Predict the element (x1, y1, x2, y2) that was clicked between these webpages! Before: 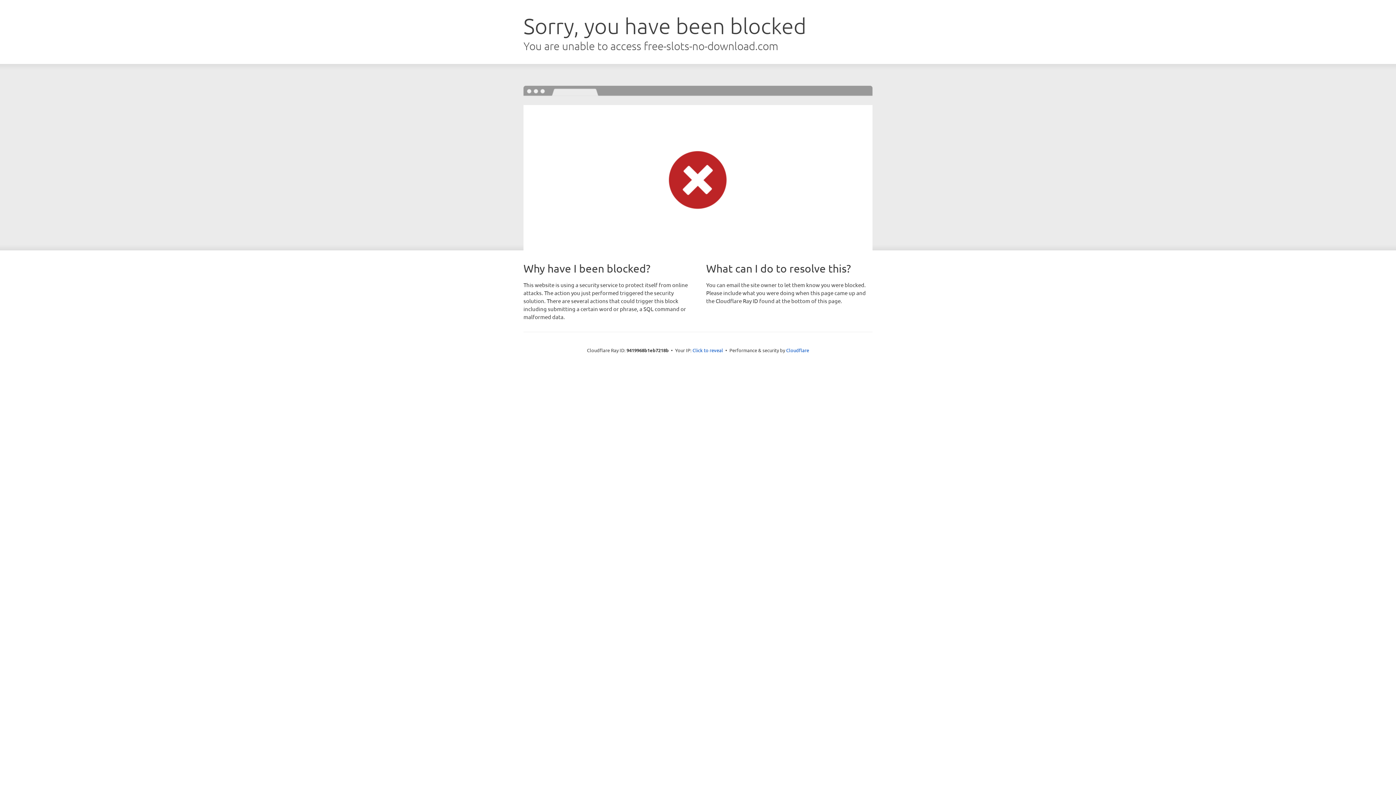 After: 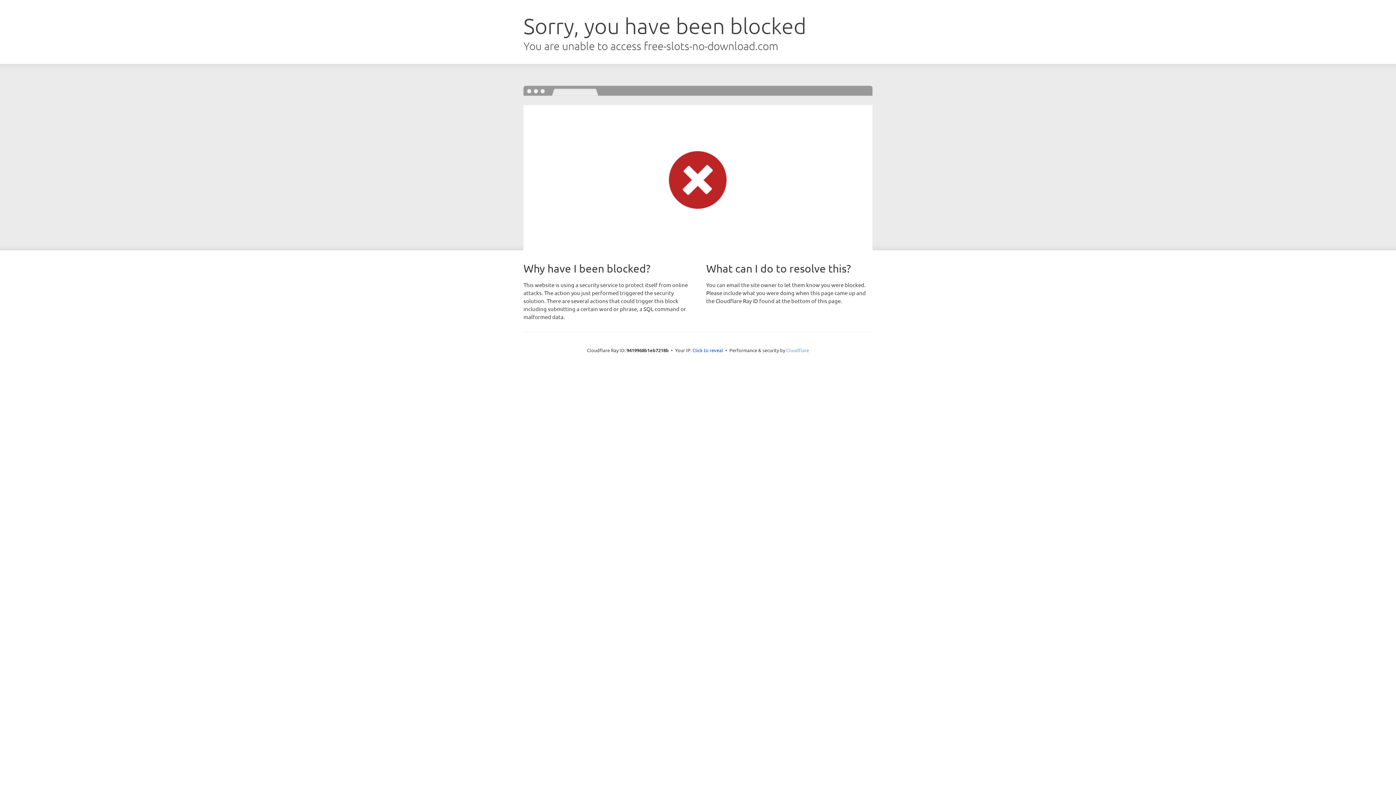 Action: bbox: (786, 347, 809, 353) label: Cloudflare